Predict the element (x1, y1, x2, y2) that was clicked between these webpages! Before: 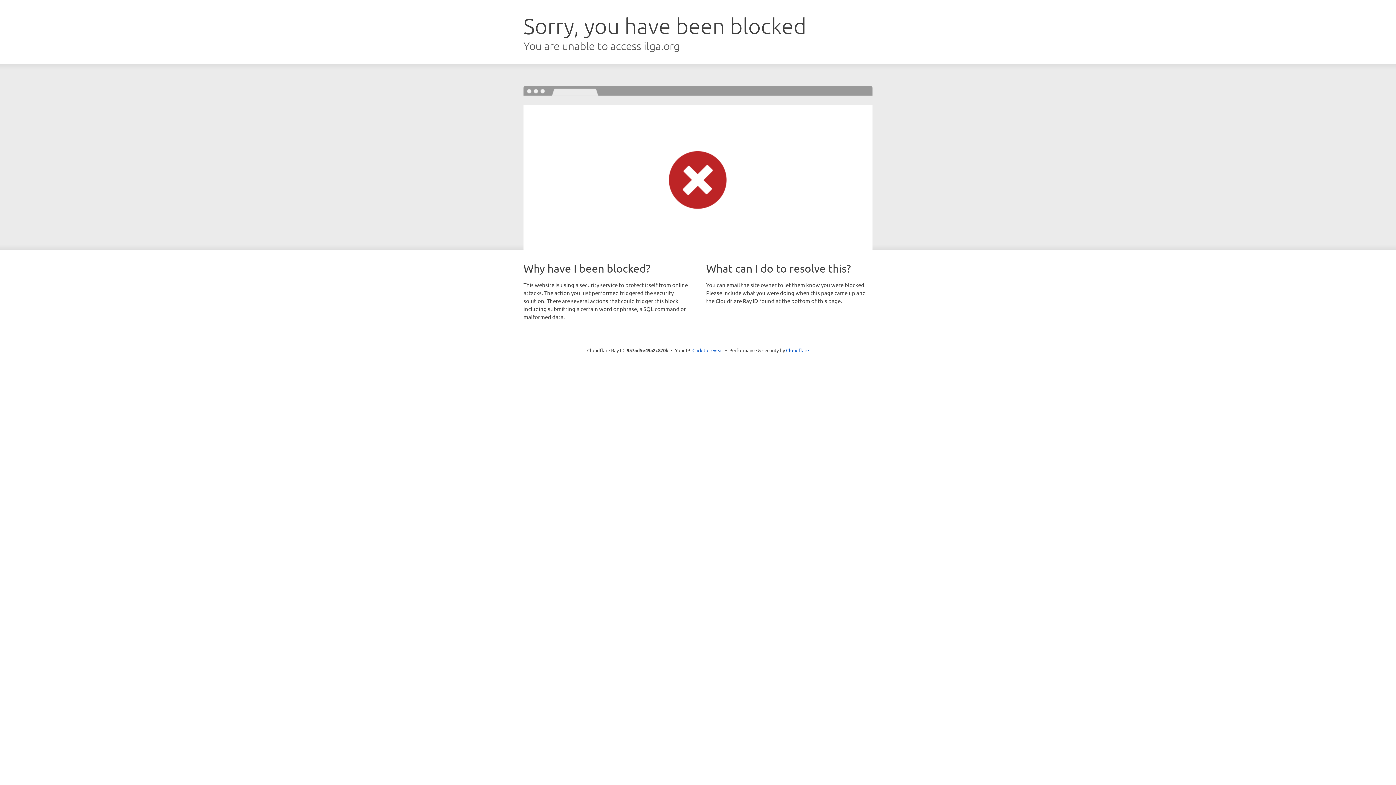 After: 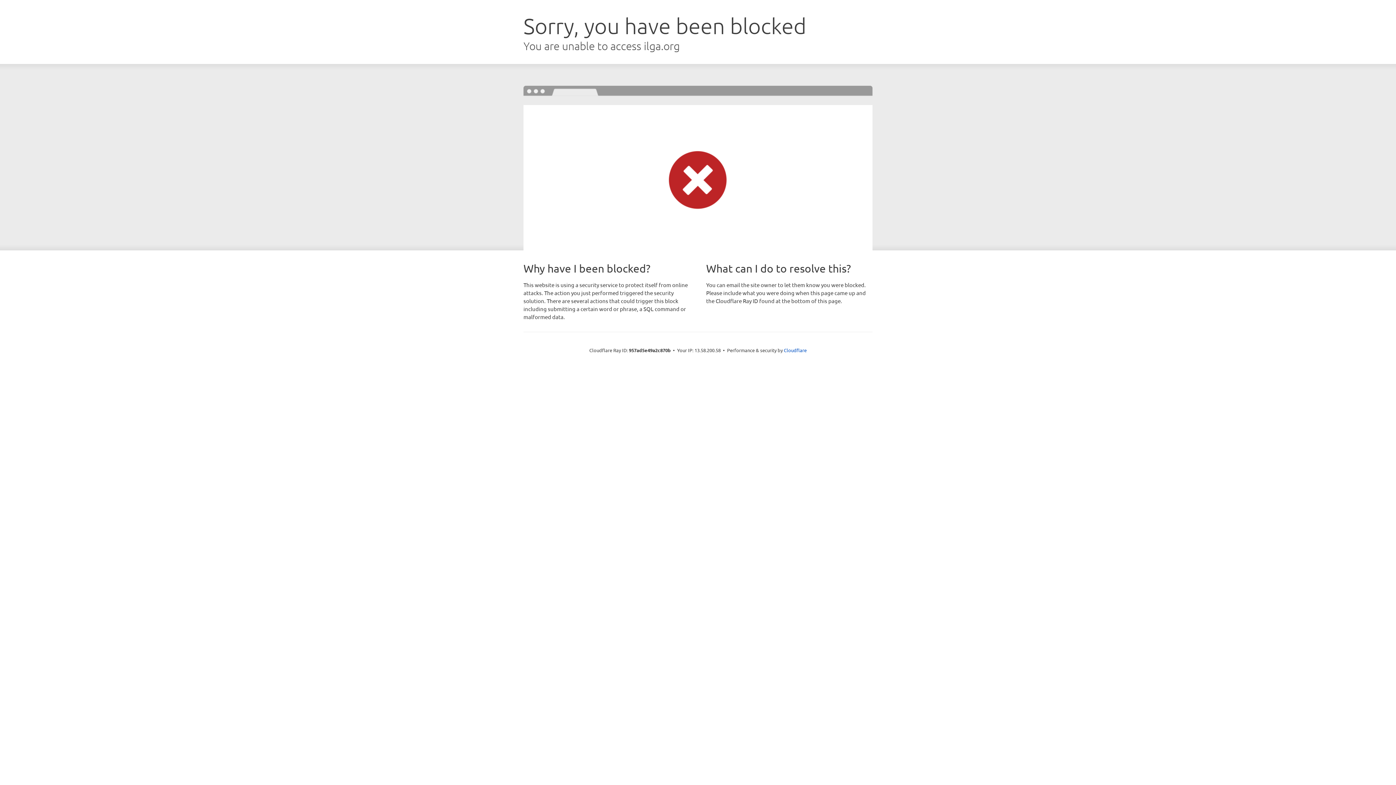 Action: bbox: (692, 346, 723, 353) label: Click to reveal